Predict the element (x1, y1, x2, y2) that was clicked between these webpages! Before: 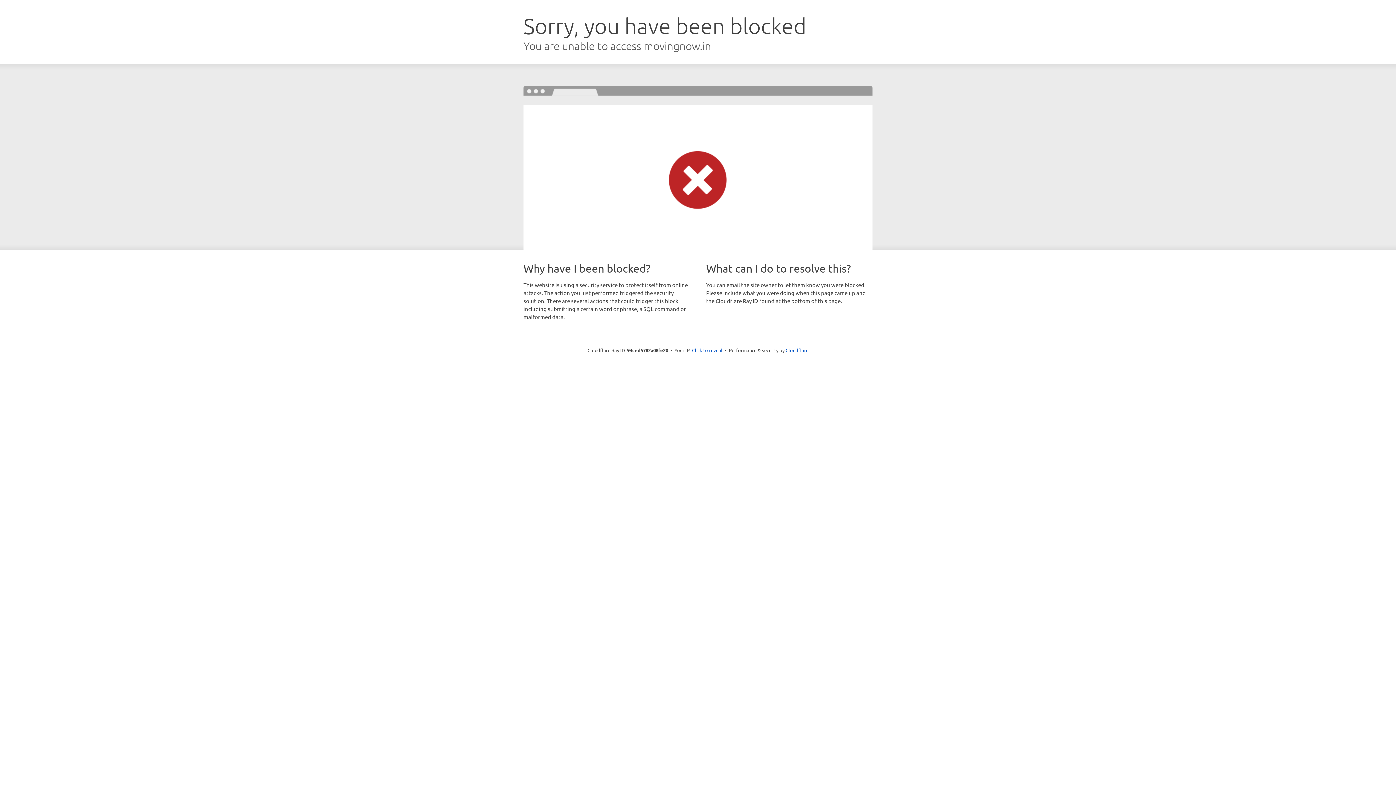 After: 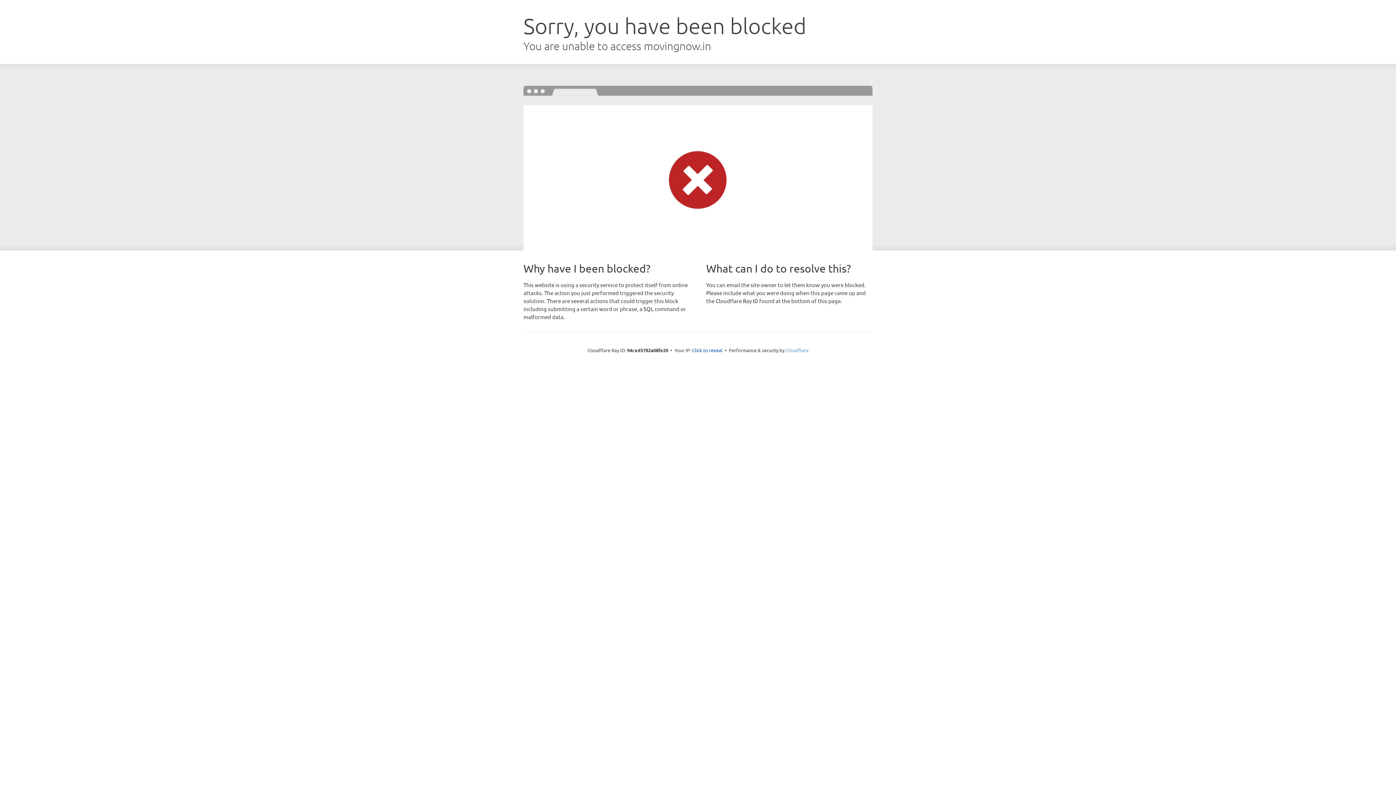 Action: bbox: (785, 347, 808, 353) label: Cloudflare